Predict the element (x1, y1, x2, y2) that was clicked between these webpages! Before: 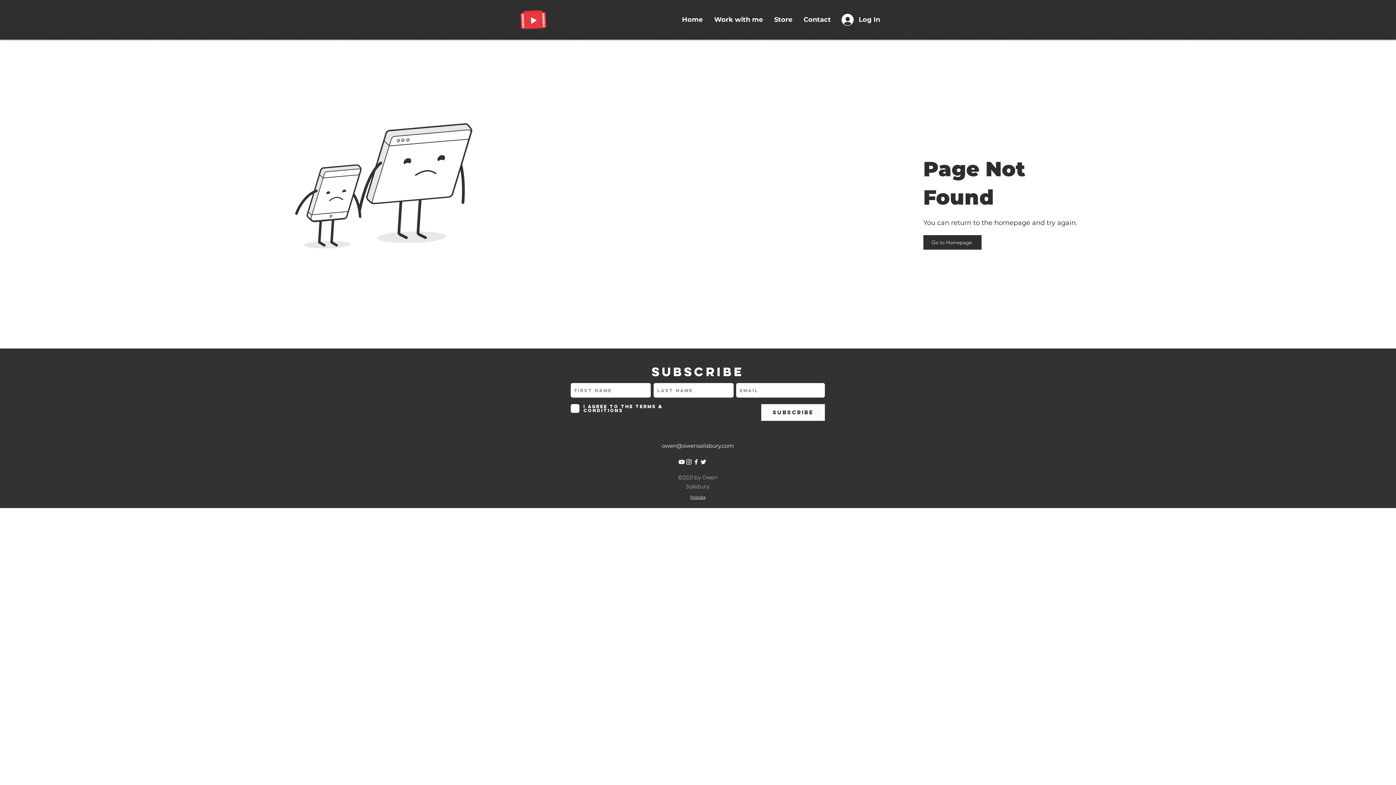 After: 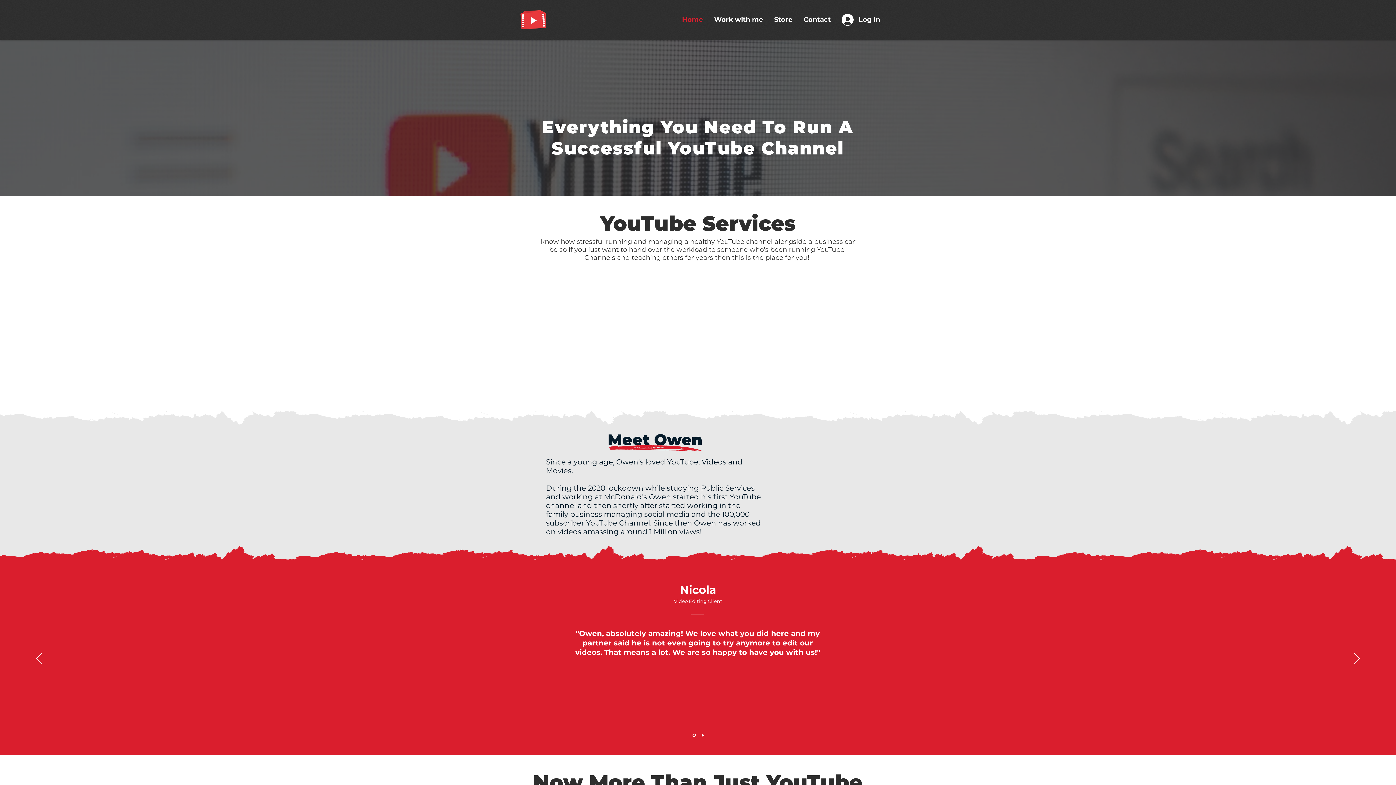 Action: label: Home bbox: (676, 10, 708, 28)